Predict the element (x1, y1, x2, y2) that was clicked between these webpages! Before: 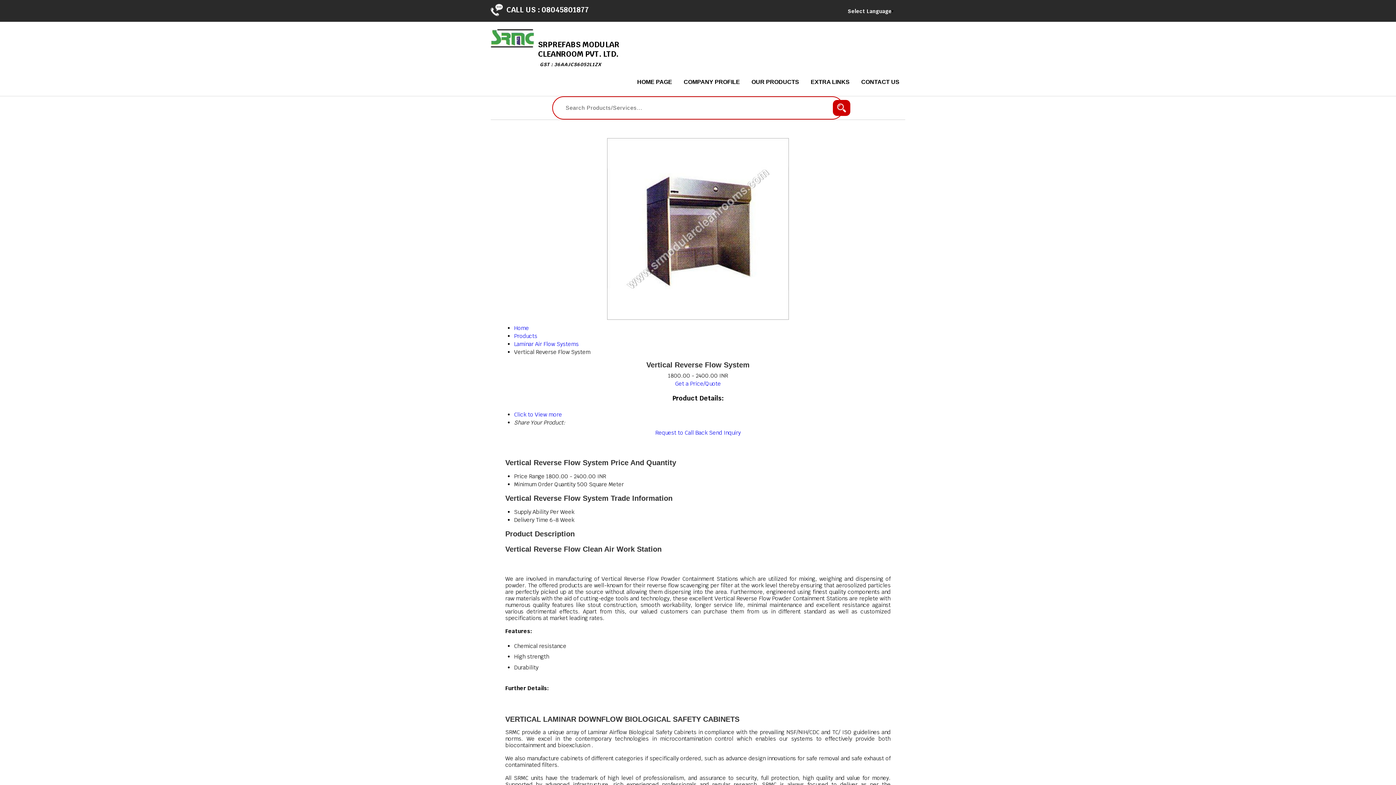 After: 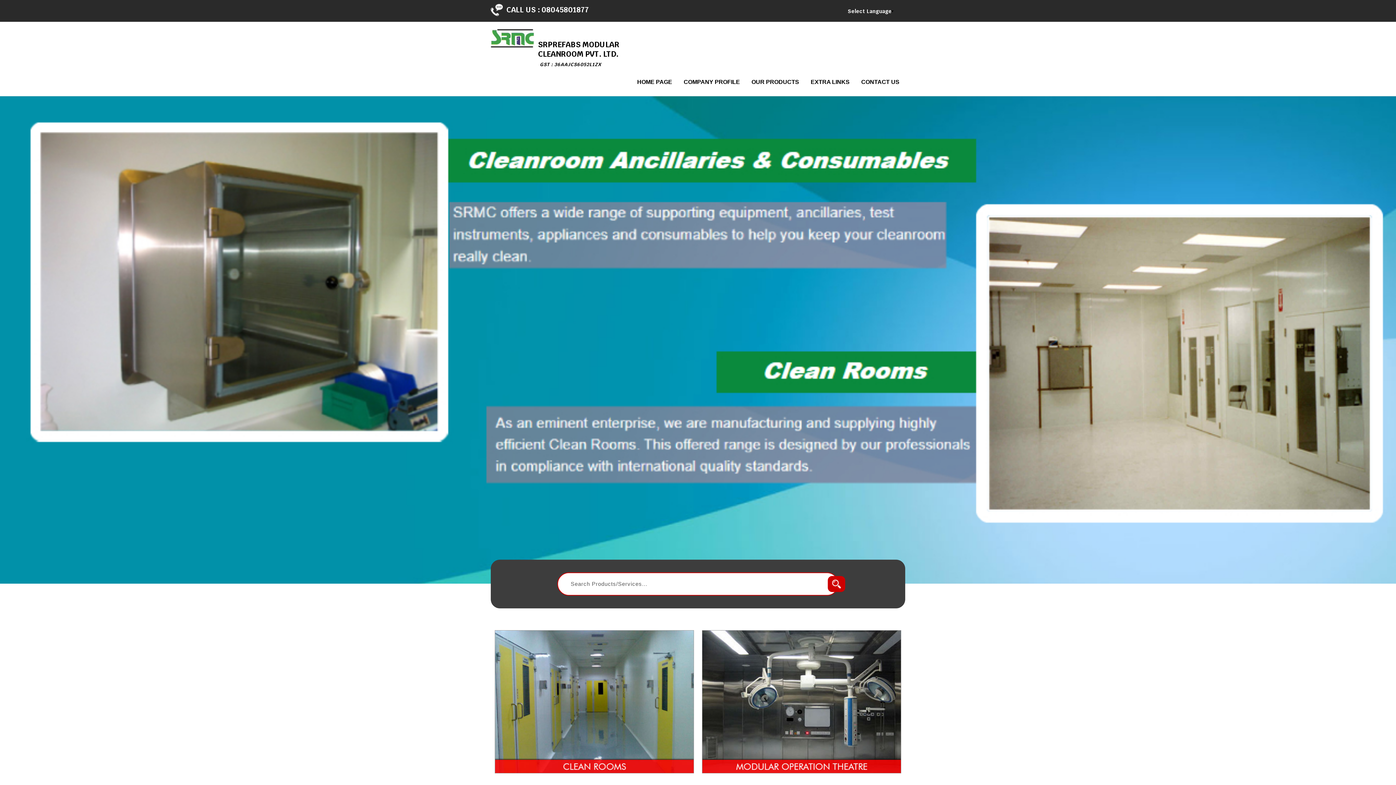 Action: bbox: (490, 42, 534, 49)